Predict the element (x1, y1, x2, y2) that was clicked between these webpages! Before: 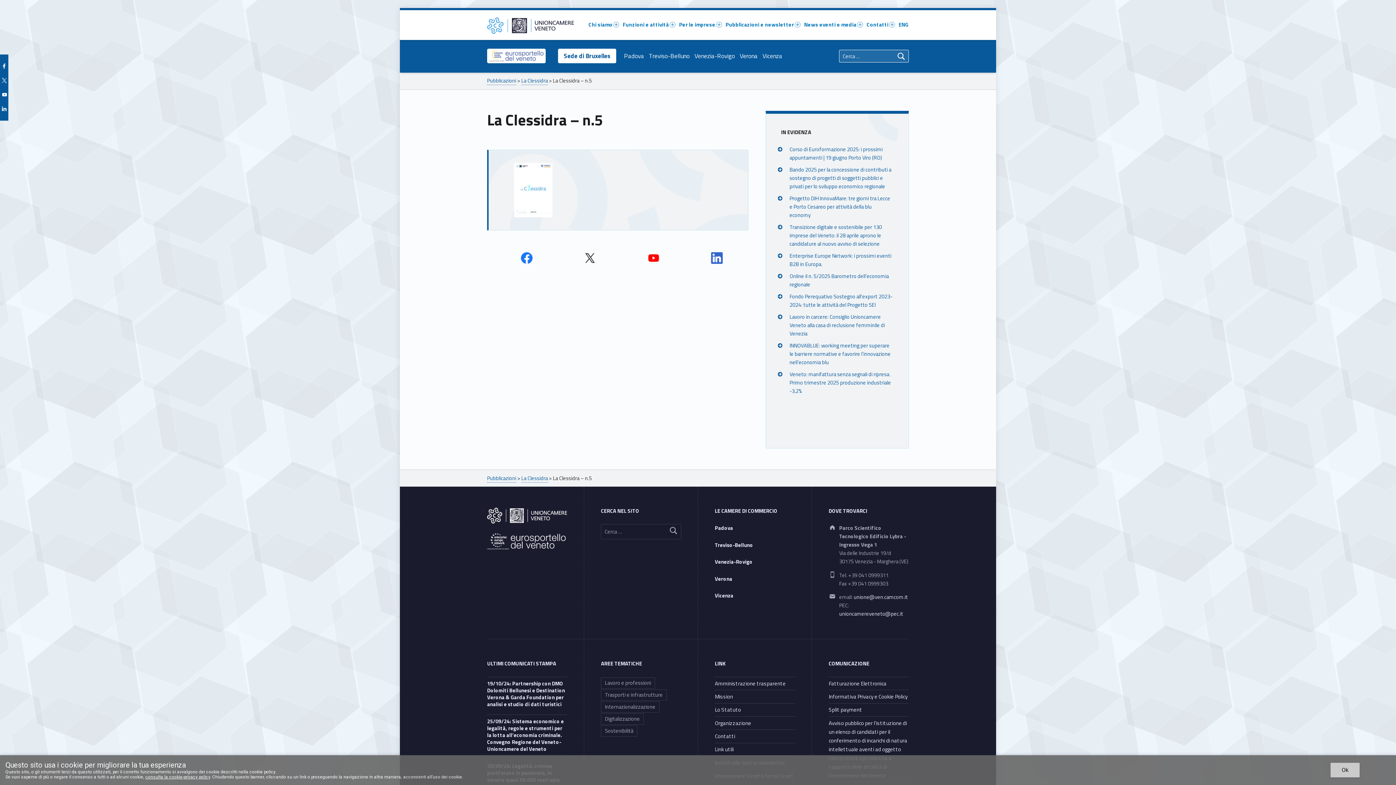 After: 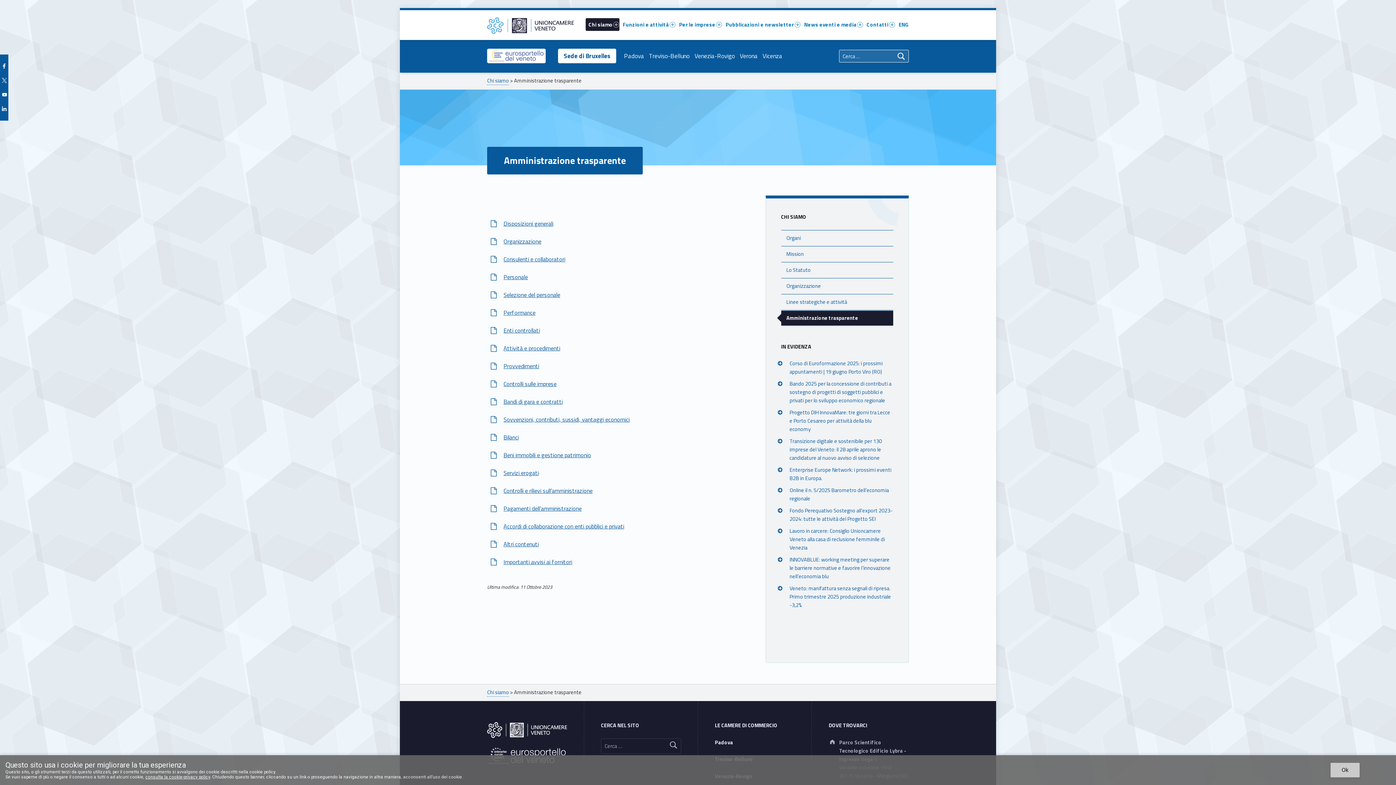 Action: label: Amministrazione trasparente bbox: (715, 679, 785, 687)